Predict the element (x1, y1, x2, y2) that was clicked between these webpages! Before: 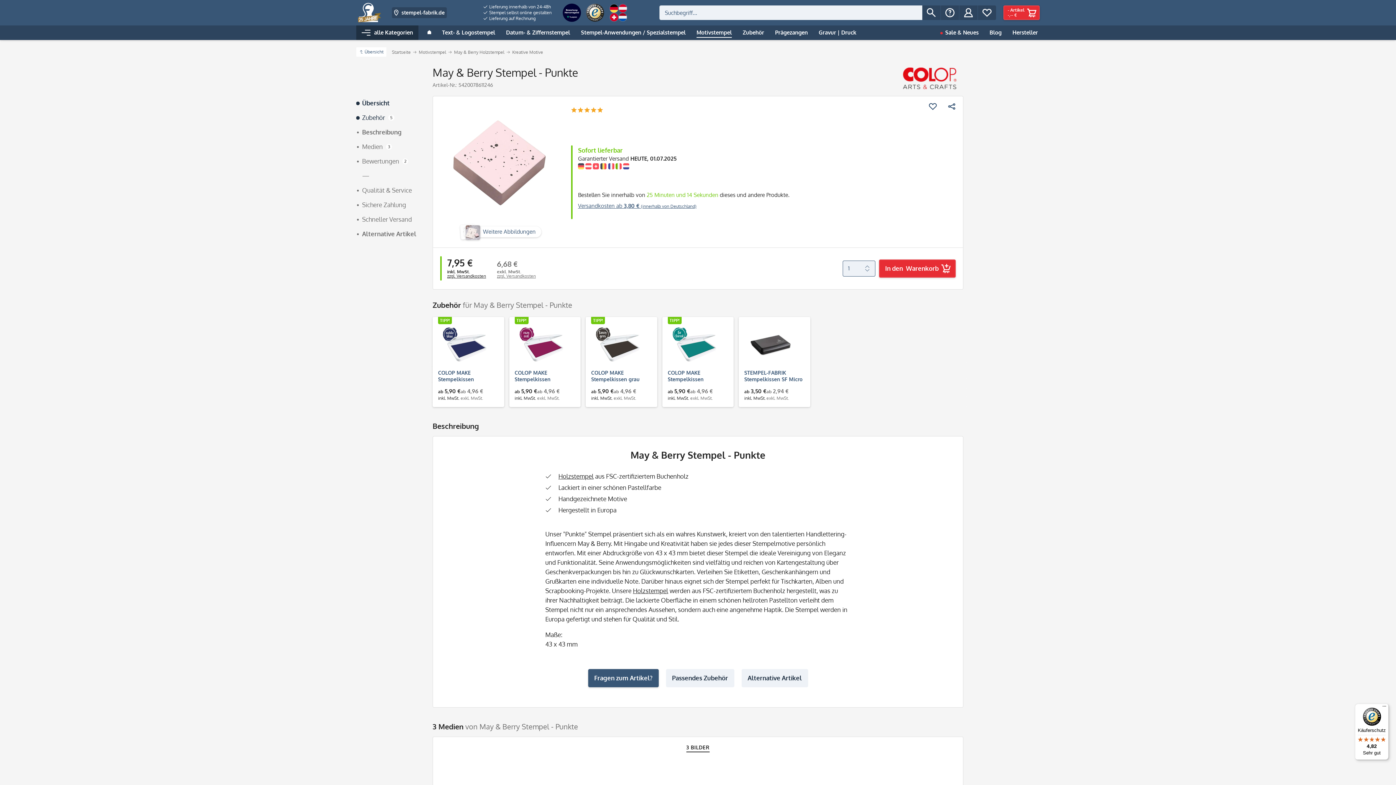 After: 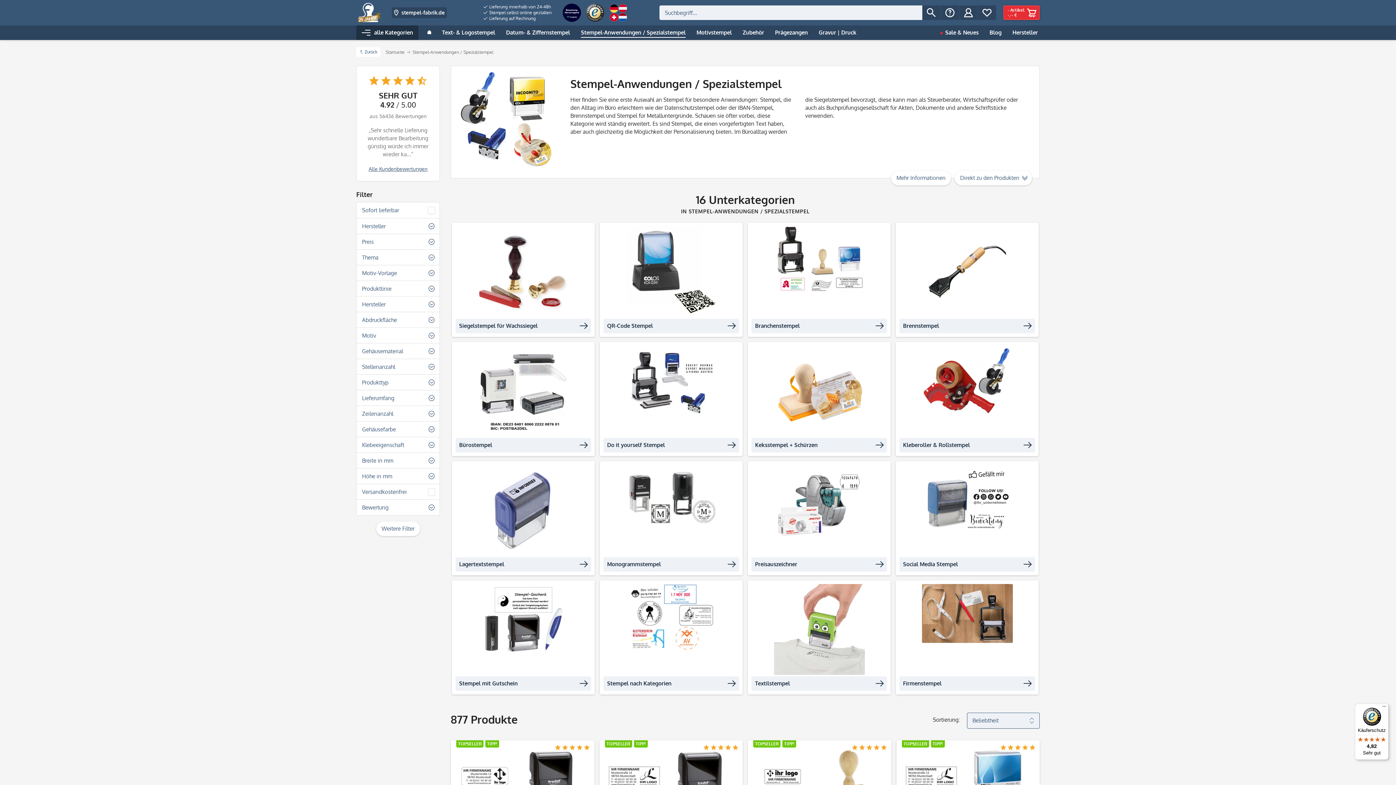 Action: label: Stempel-Anwendungen / Spezialstempel bbox: (575, 25, 691, 40)